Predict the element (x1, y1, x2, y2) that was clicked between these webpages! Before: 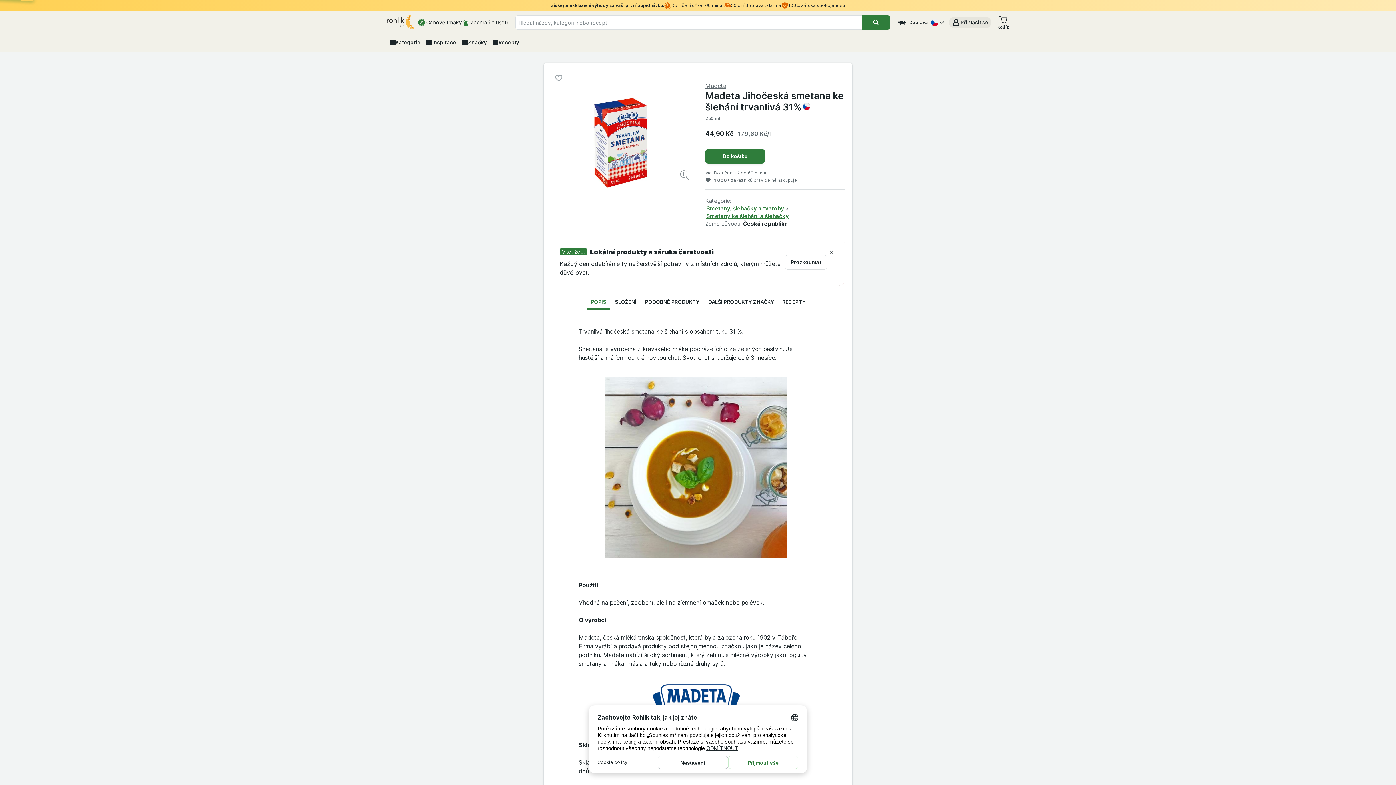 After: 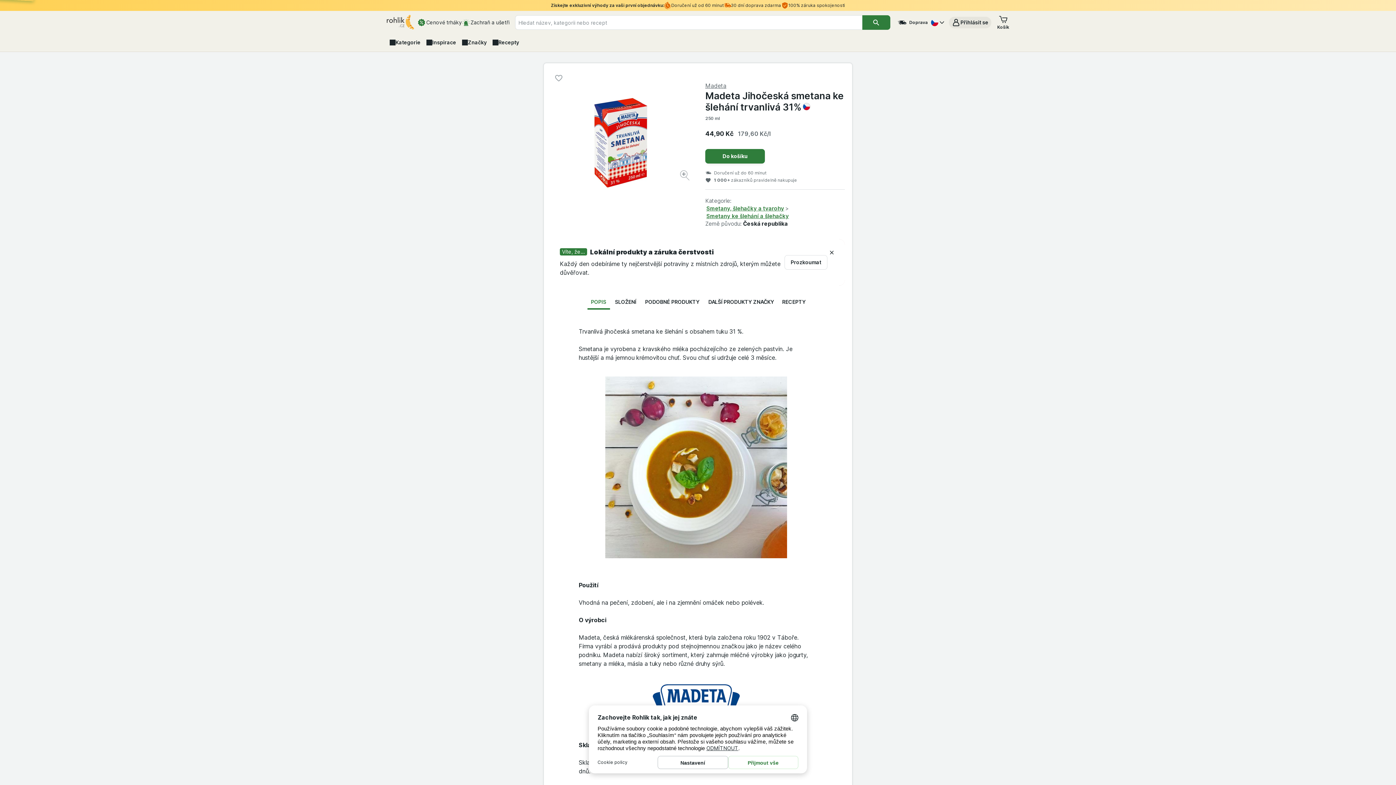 Action: label: časové sloty pro dopravu bbox: (896, 16, 928, 28)